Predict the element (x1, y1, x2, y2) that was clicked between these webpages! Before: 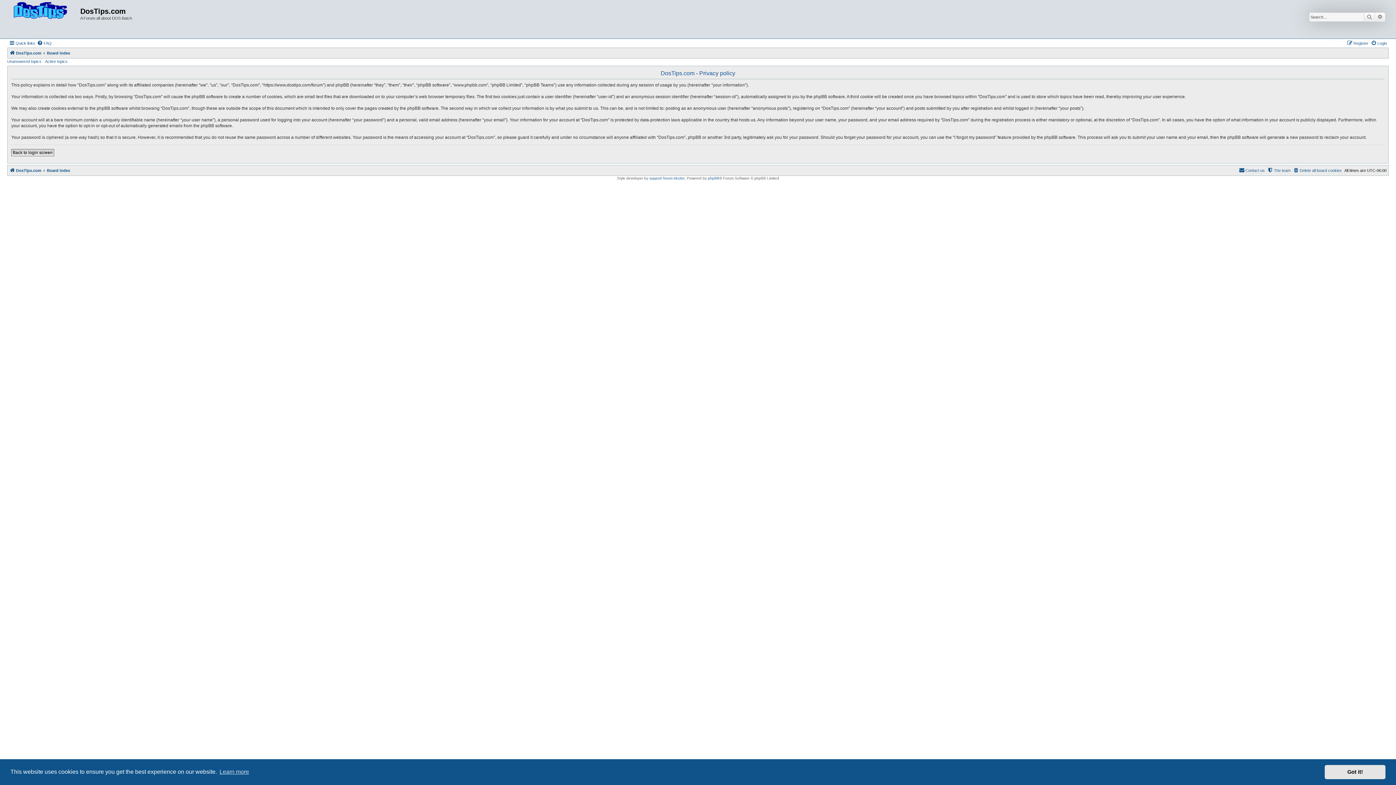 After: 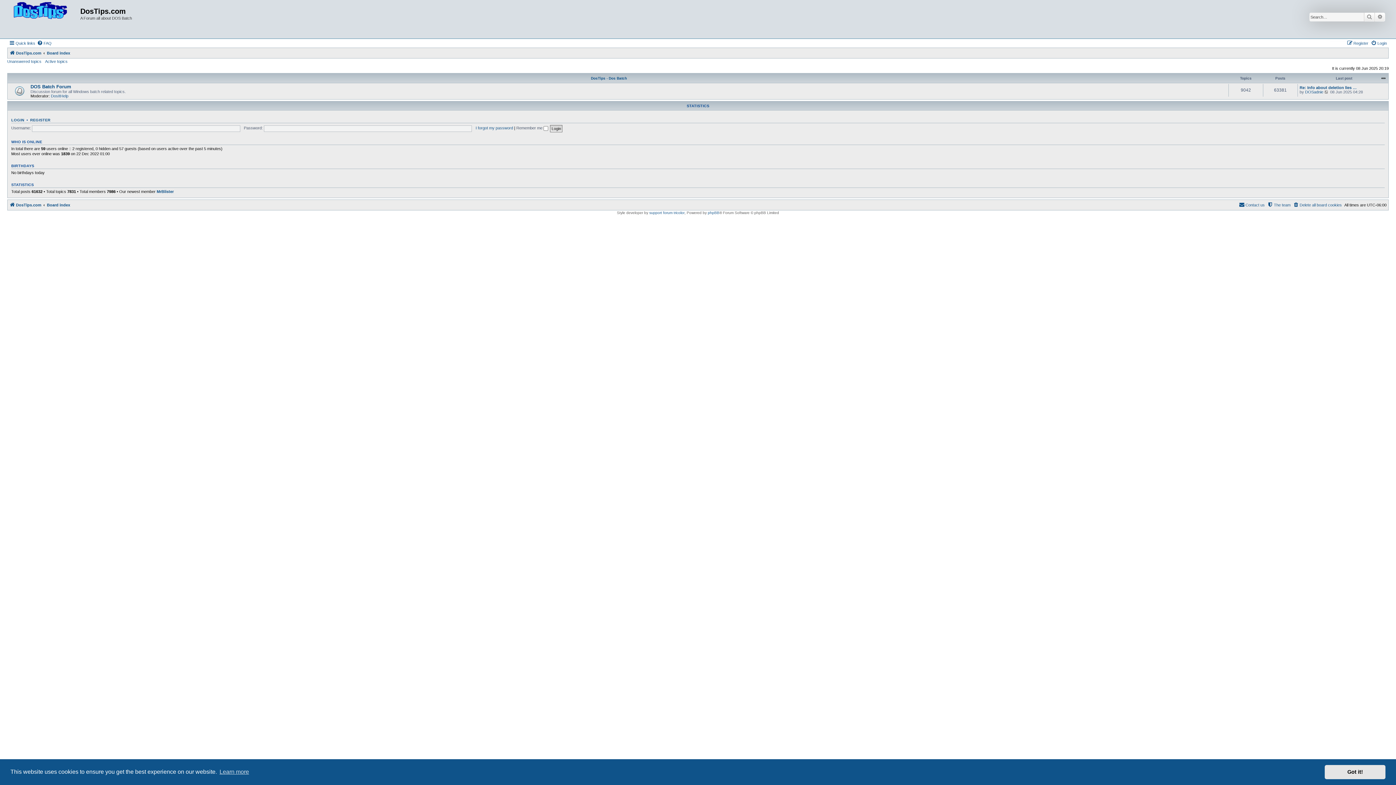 Action: bbox: (46, 166, 70, 174) label: Board index